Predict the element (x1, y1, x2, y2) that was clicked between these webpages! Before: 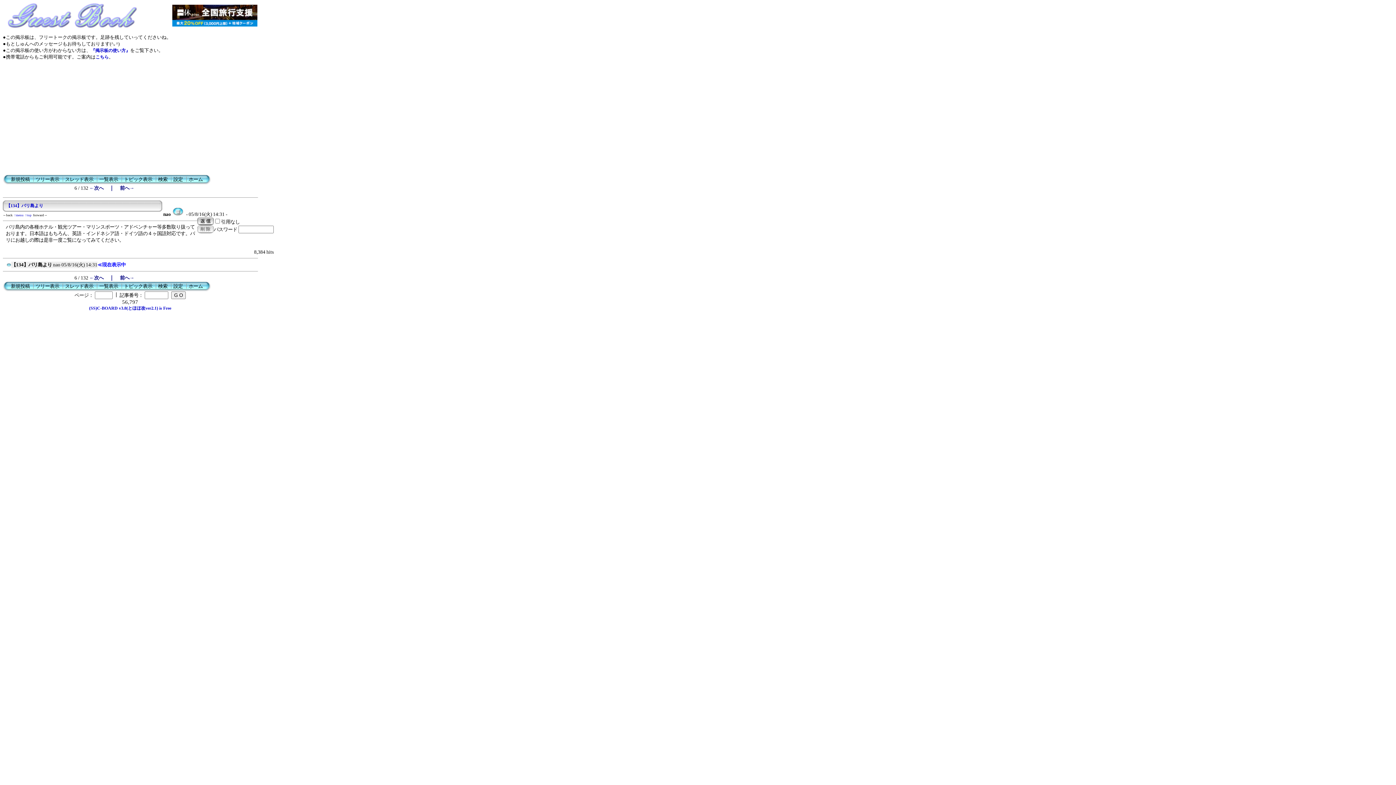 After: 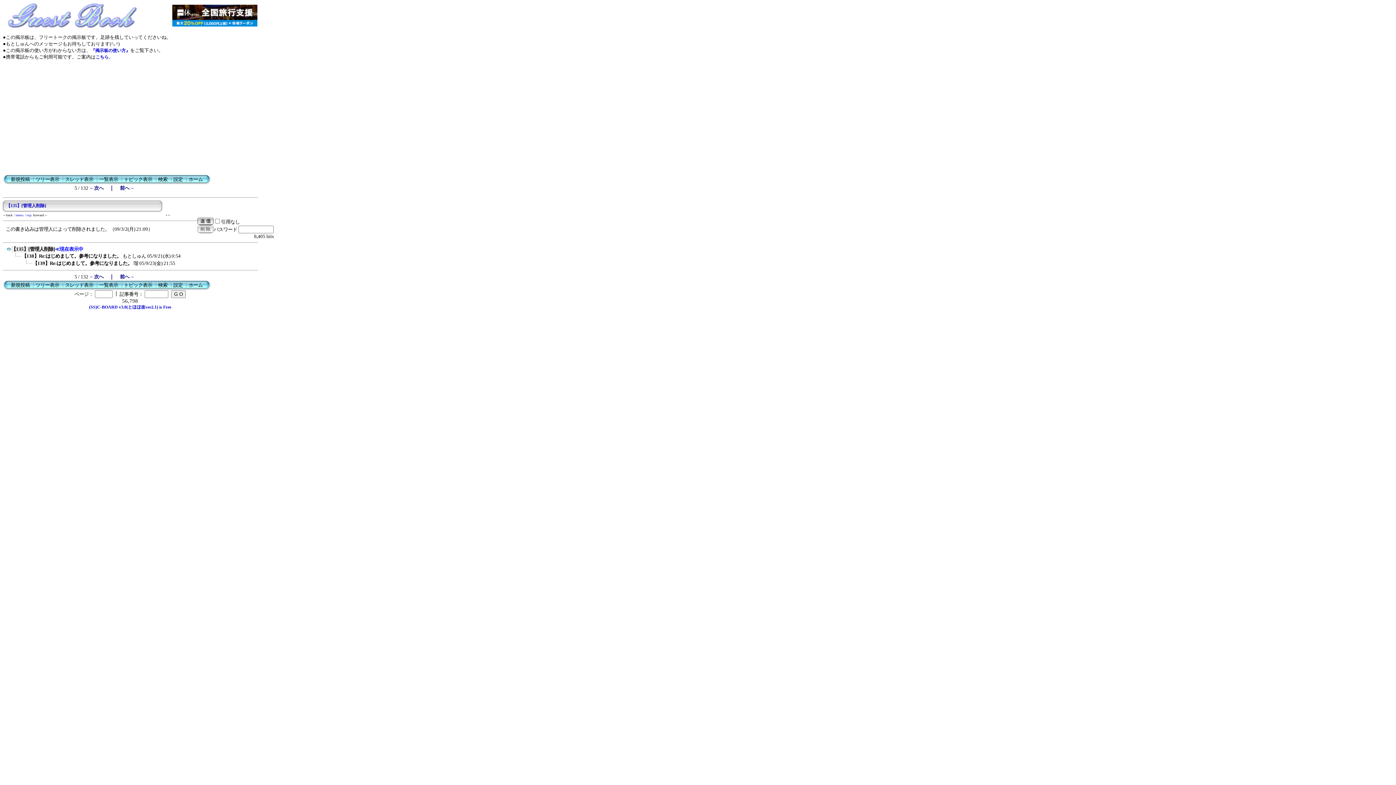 Action: label: ←次へ bbox: (89, 275, 103, 280)